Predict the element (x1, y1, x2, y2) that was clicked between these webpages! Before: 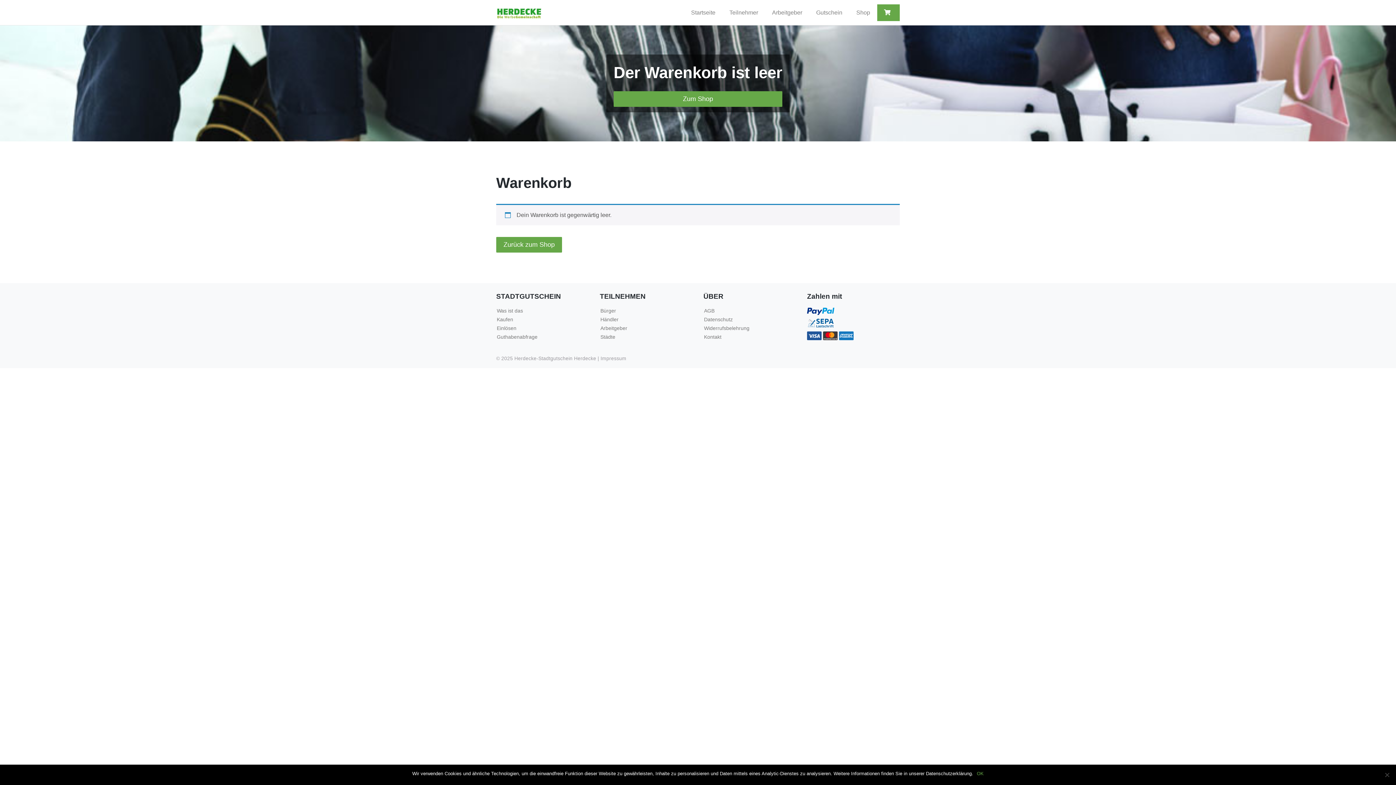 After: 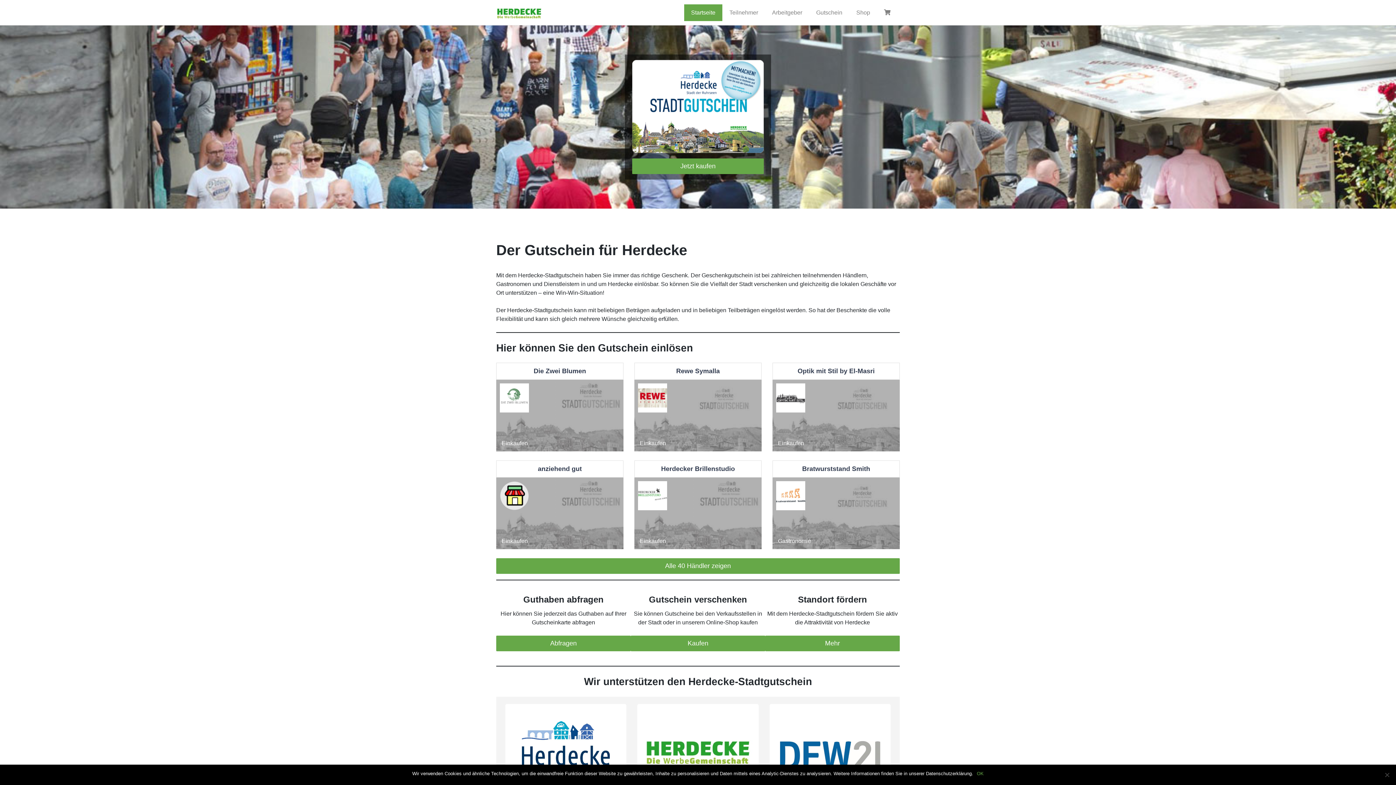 Action: bbox: (600, 306, 692, 315) label: Bürger